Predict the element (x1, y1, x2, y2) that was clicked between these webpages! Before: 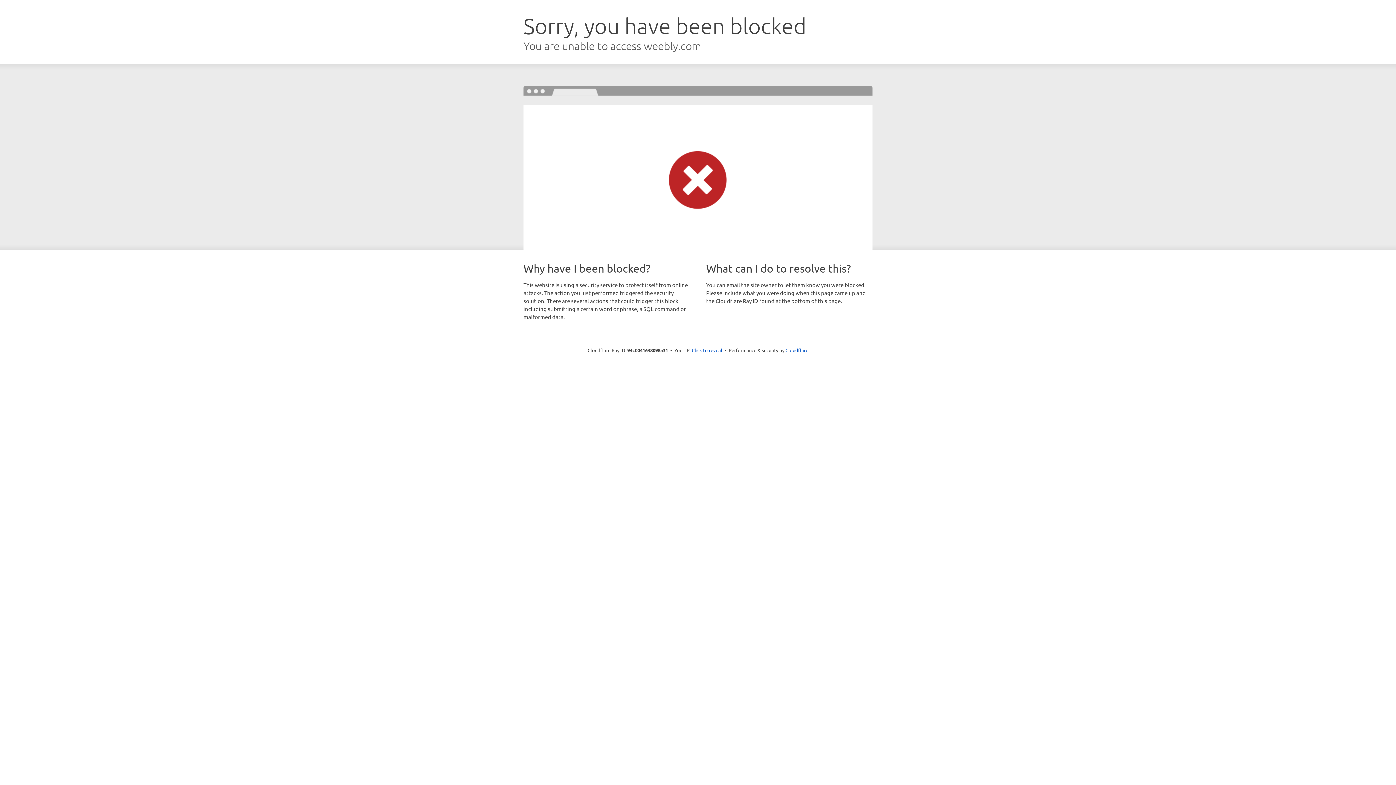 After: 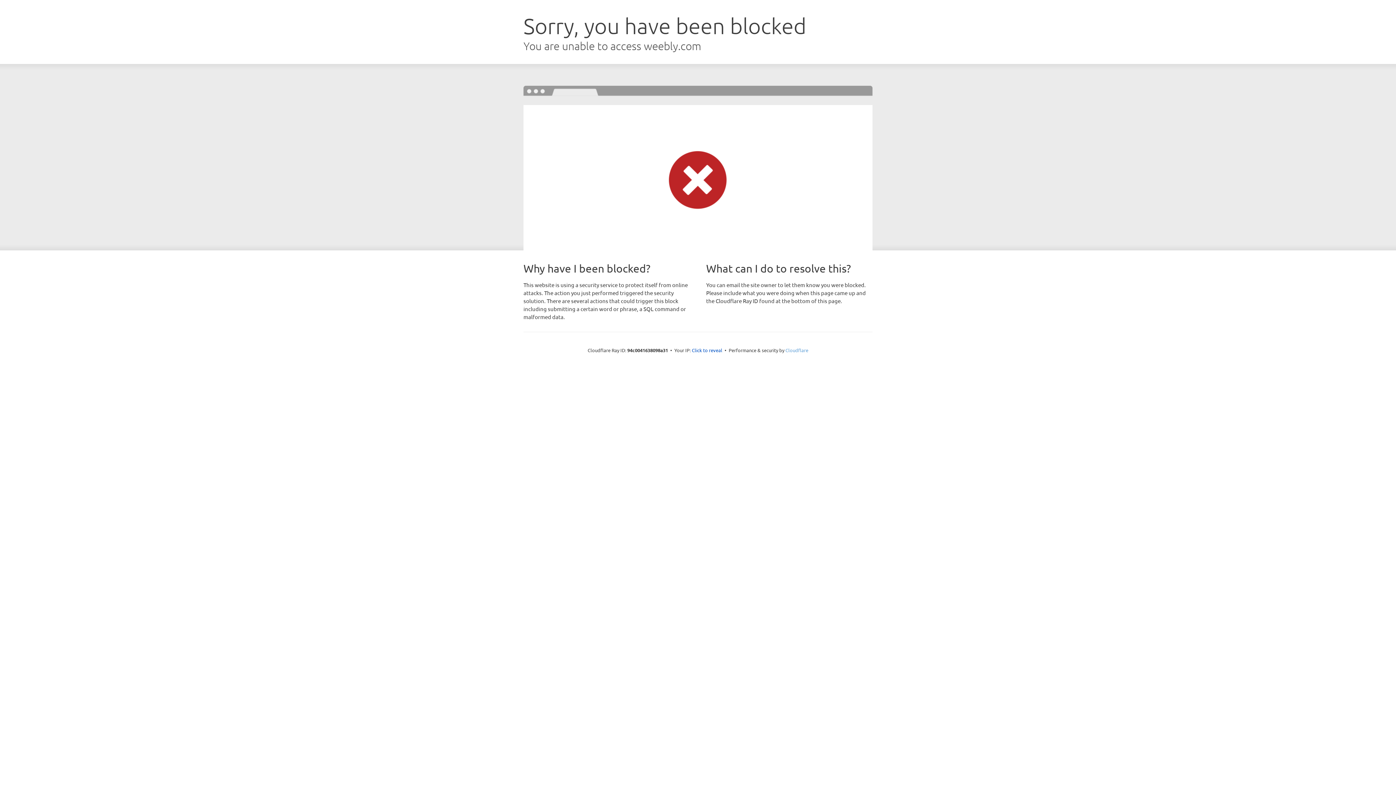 Action: label: Cloudflare bbox: (785, 347, 808, 353)